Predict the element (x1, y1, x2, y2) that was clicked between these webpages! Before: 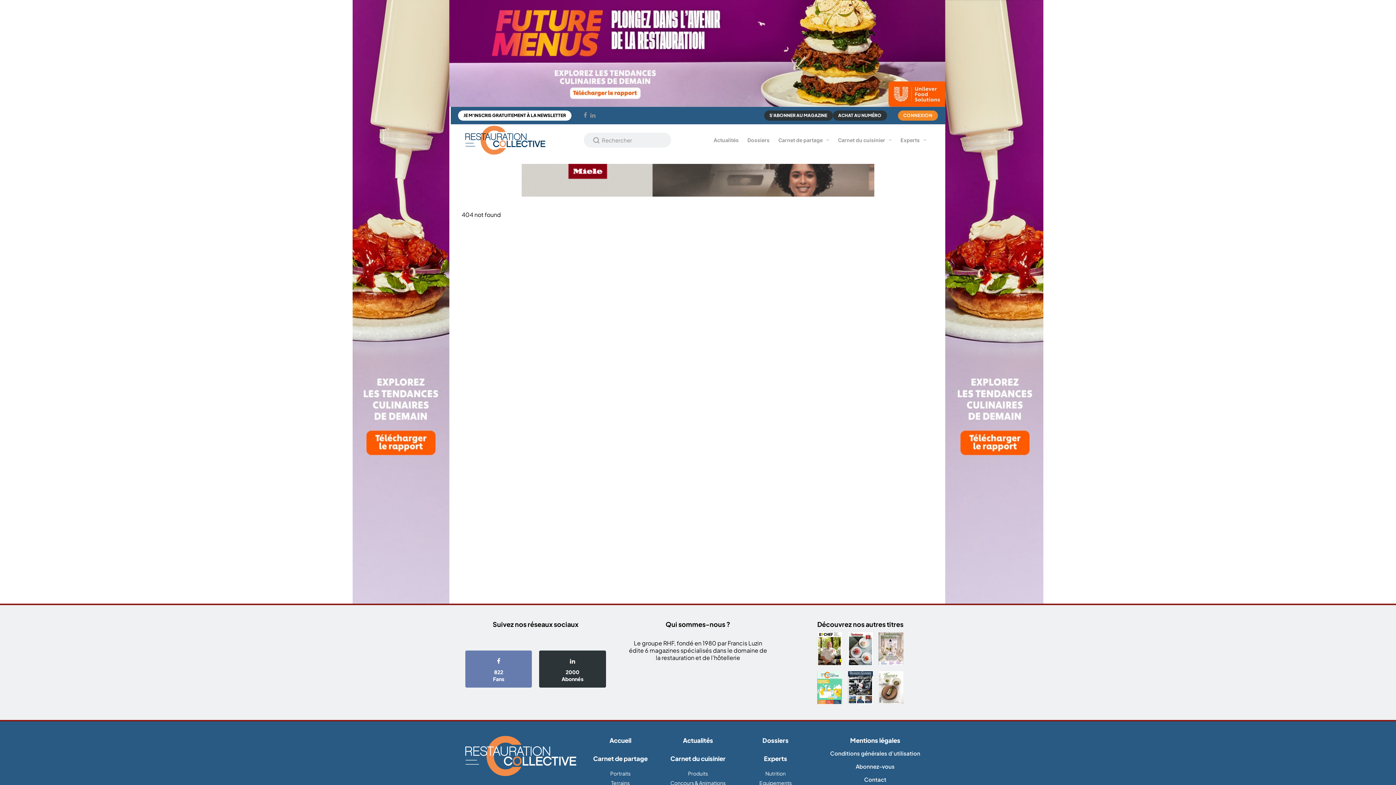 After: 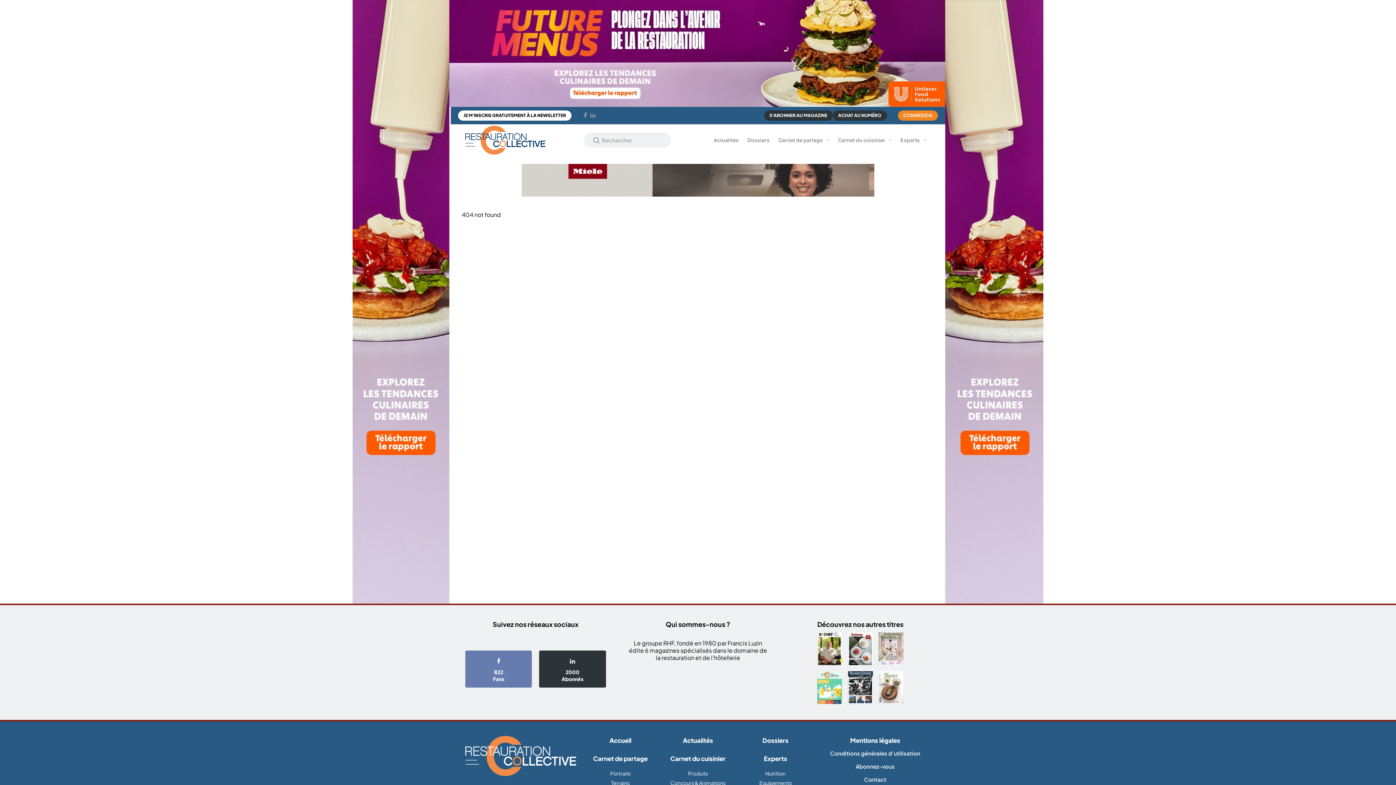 Action: bbox: (815, 632, 844, 667)